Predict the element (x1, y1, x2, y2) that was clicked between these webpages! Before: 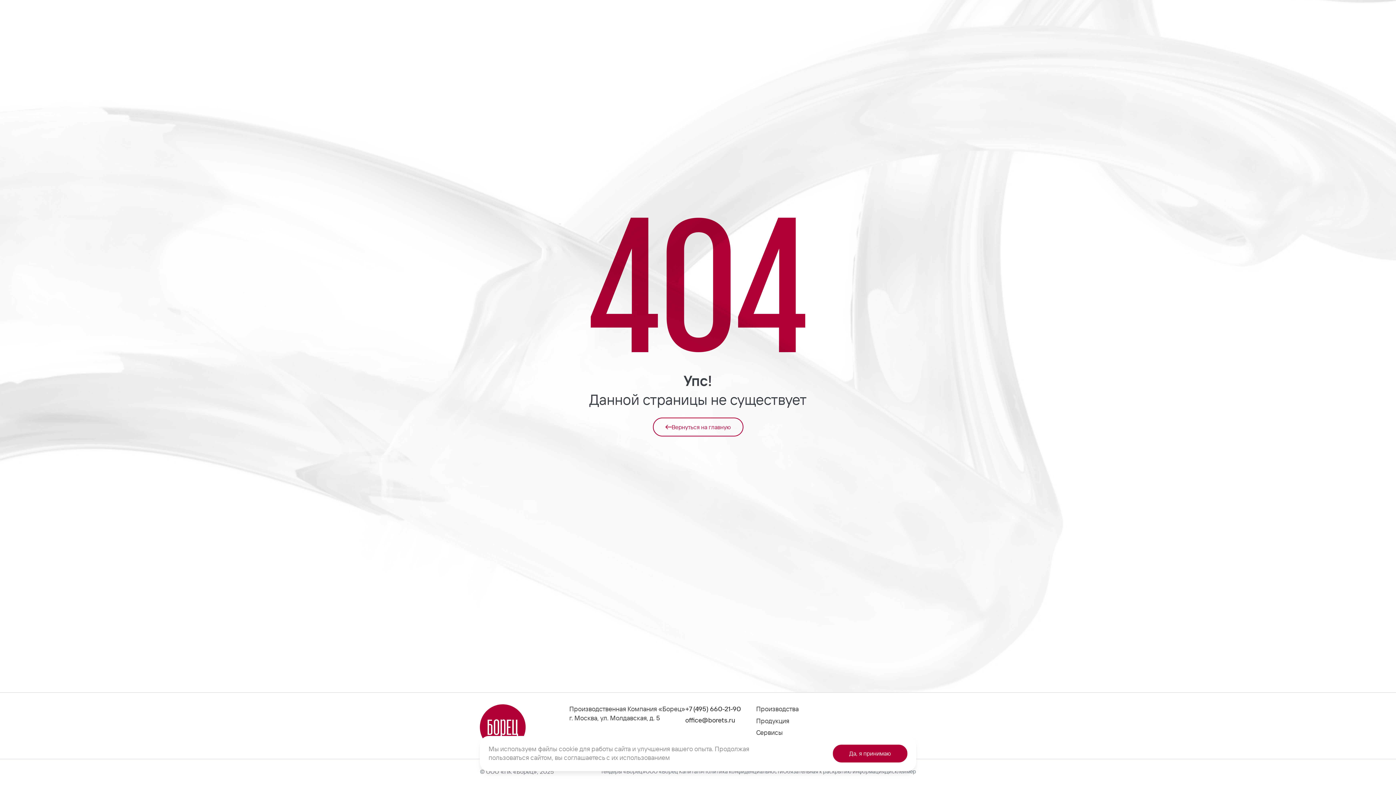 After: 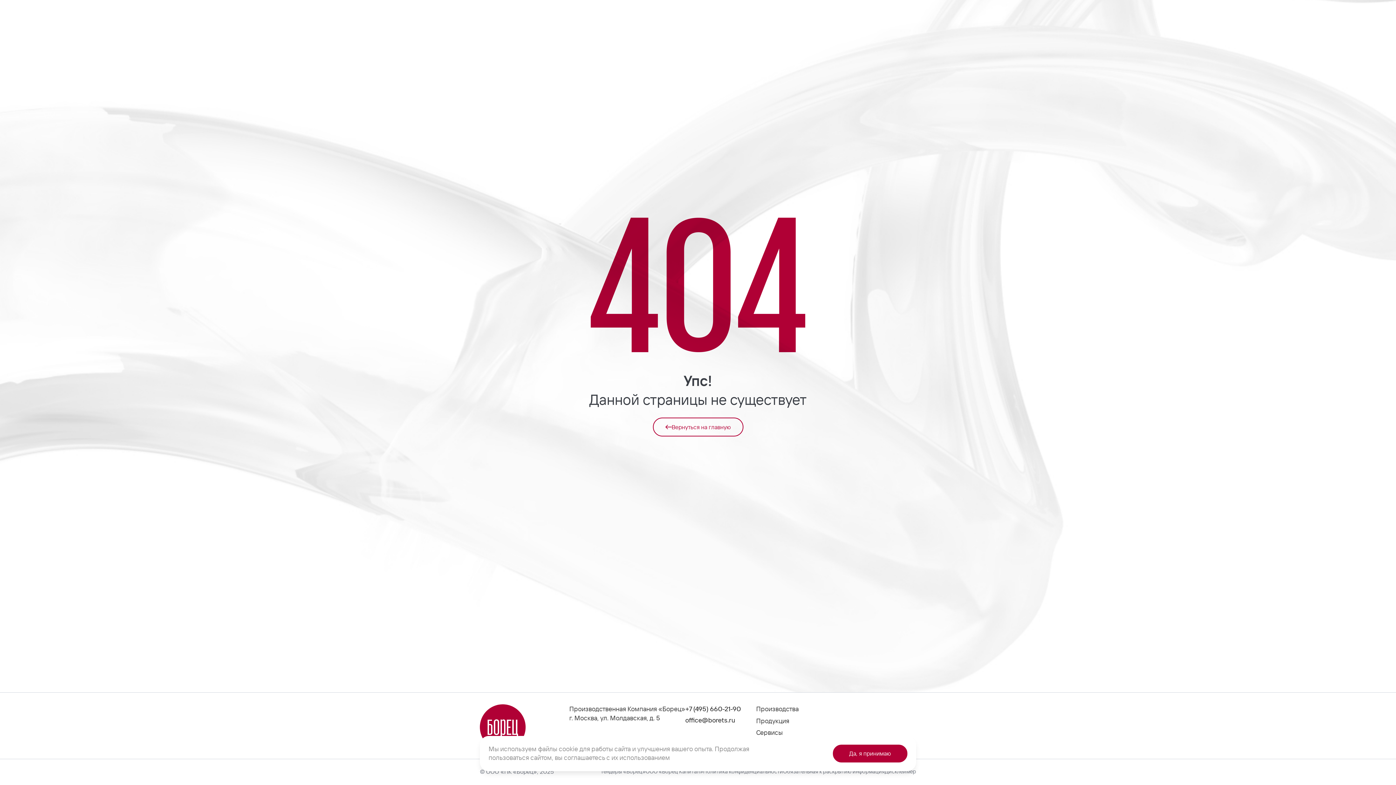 Action: bbox: (662, 0, 724, 41) label: Продукция